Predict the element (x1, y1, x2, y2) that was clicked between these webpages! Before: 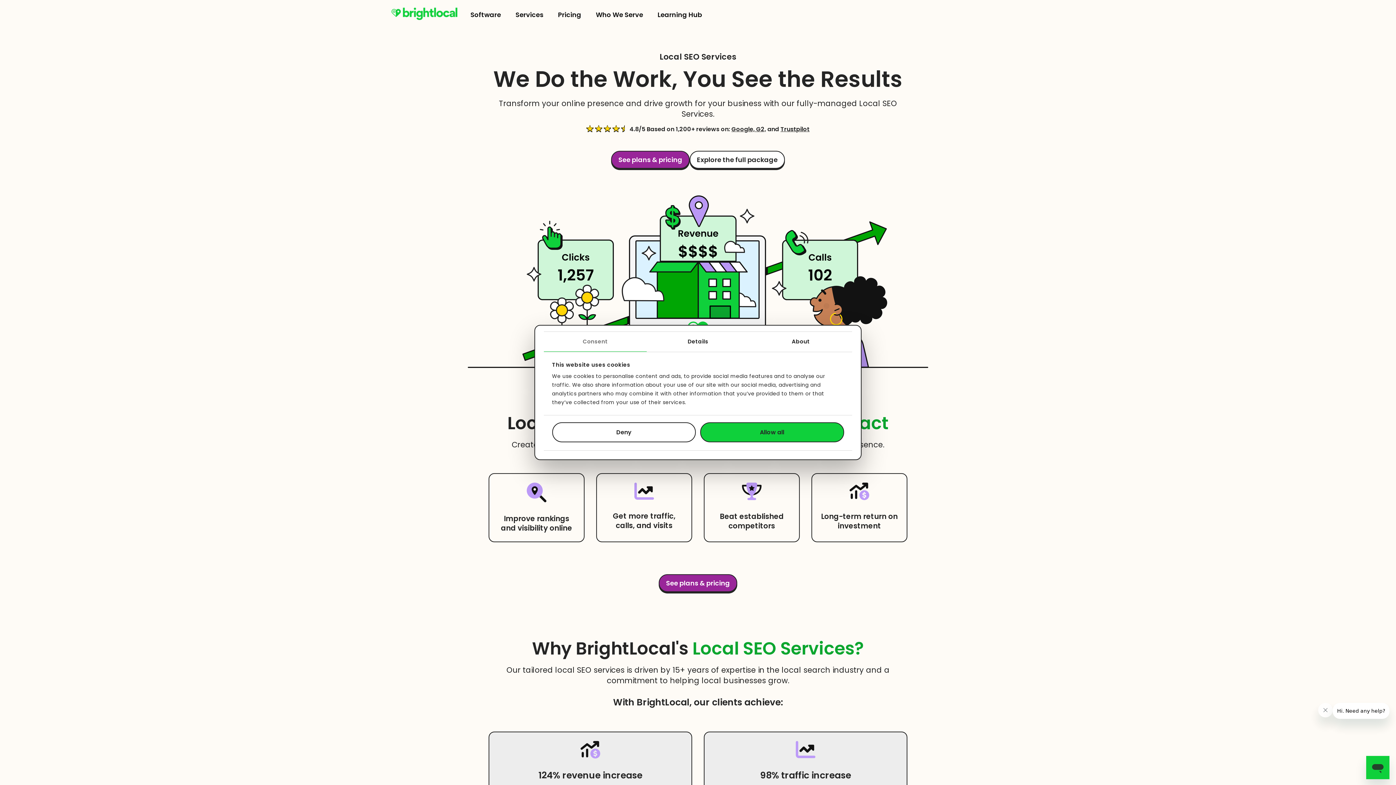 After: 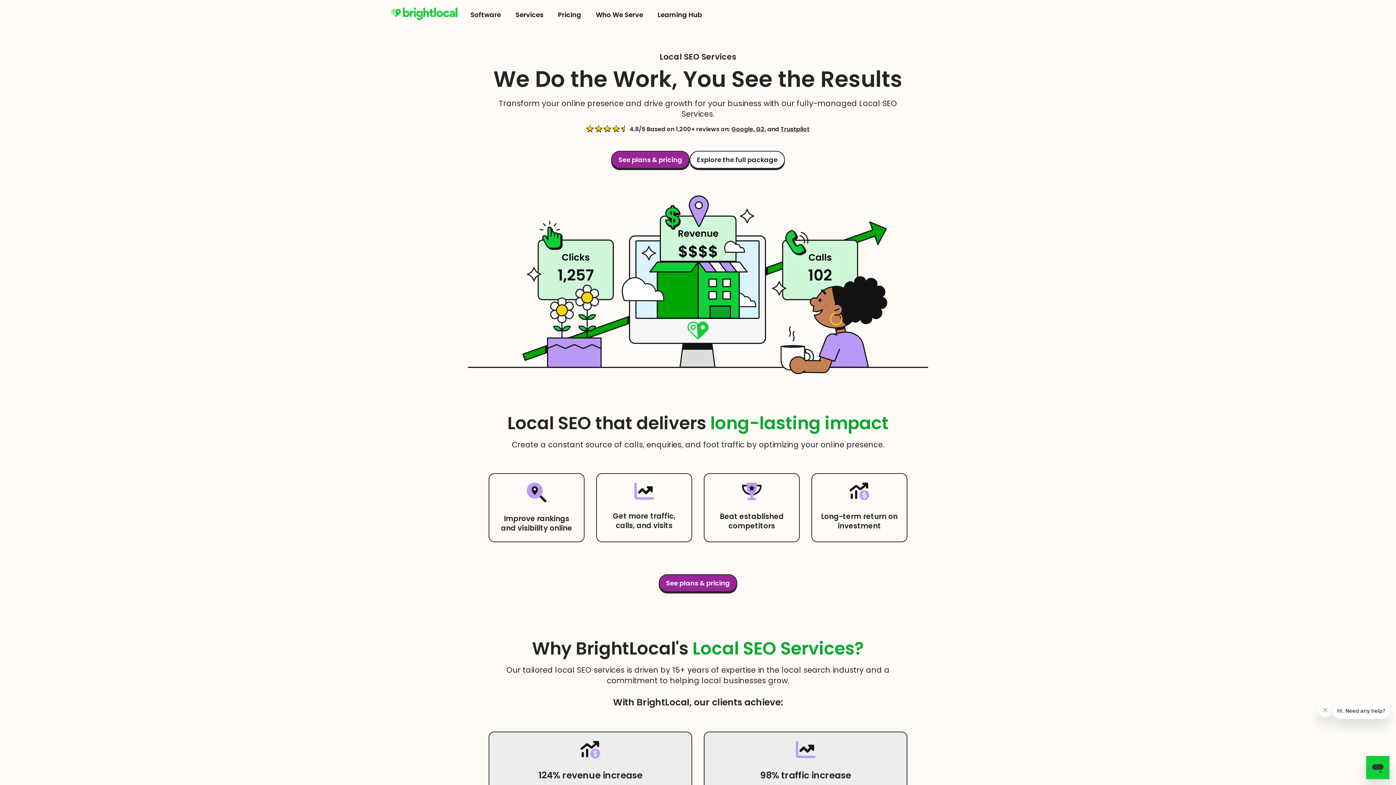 Action: label: Deny bbox: (552, 422, 696, 442)